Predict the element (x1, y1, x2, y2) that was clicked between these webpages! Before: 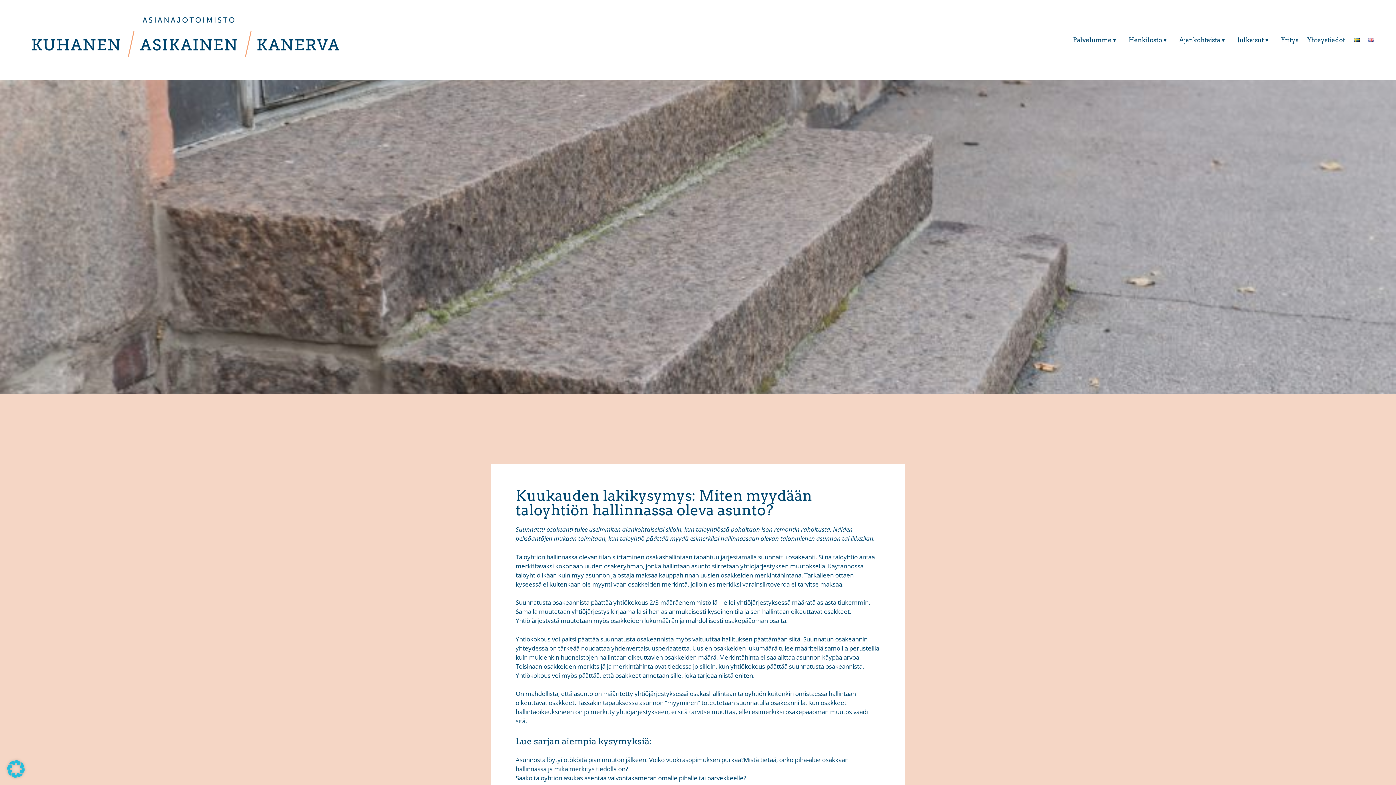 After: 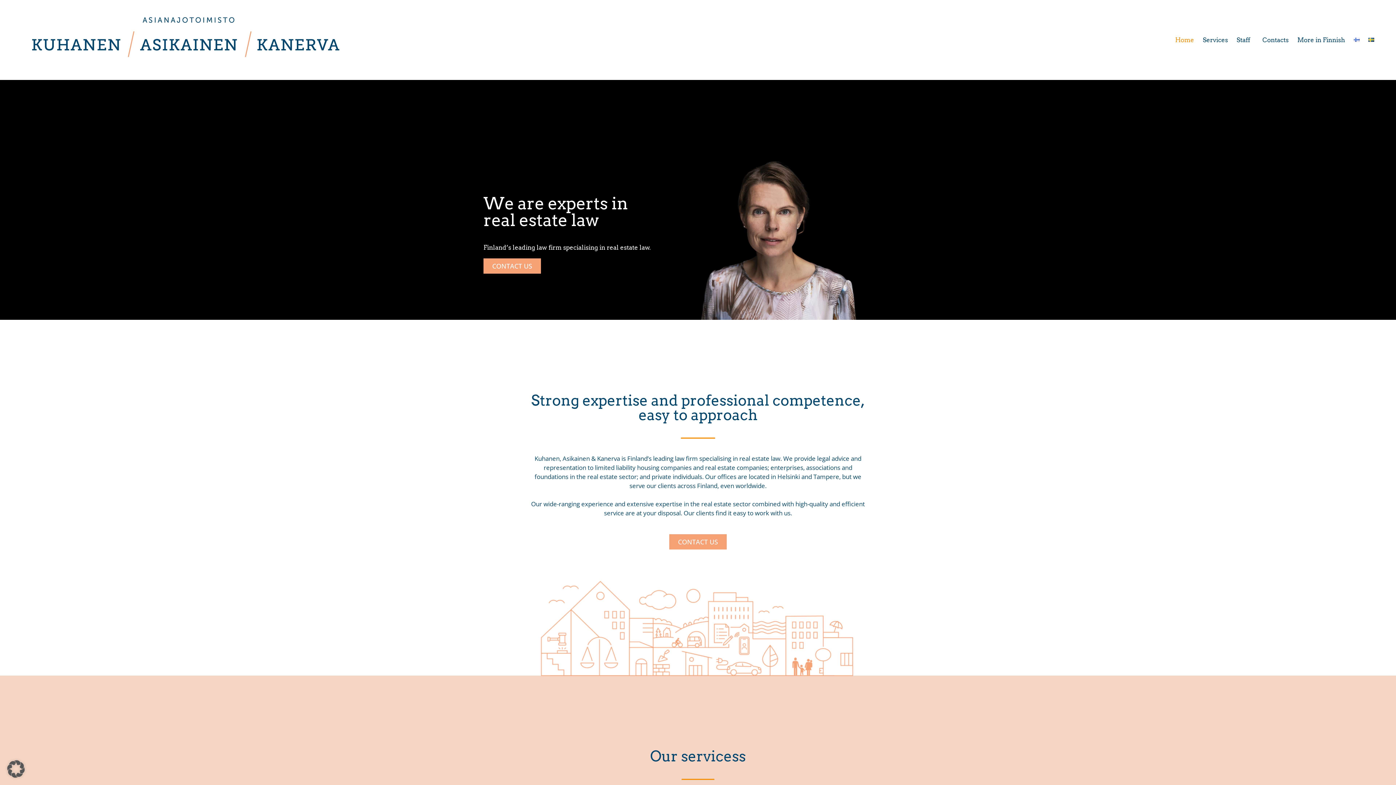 Action: bbox: (1364, 33, 1378, 46)